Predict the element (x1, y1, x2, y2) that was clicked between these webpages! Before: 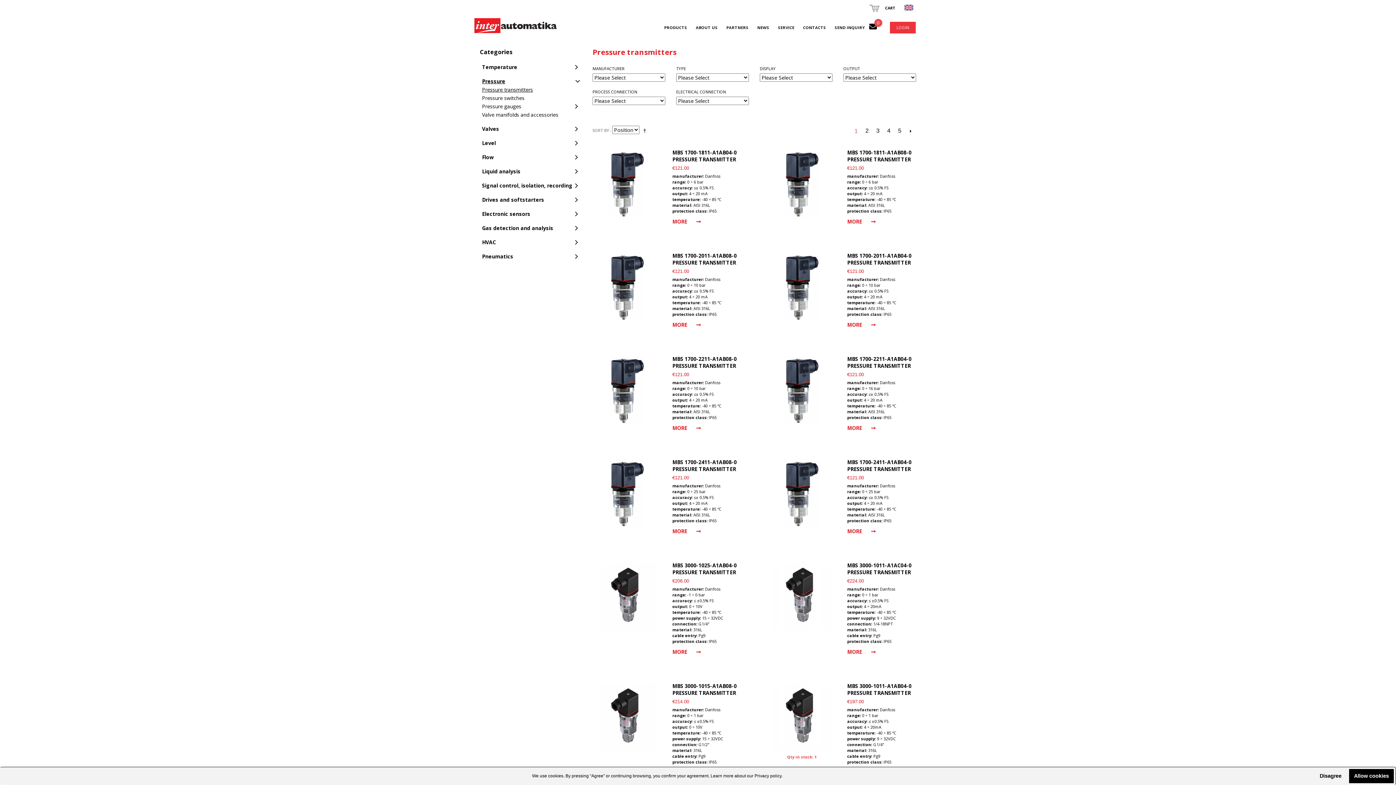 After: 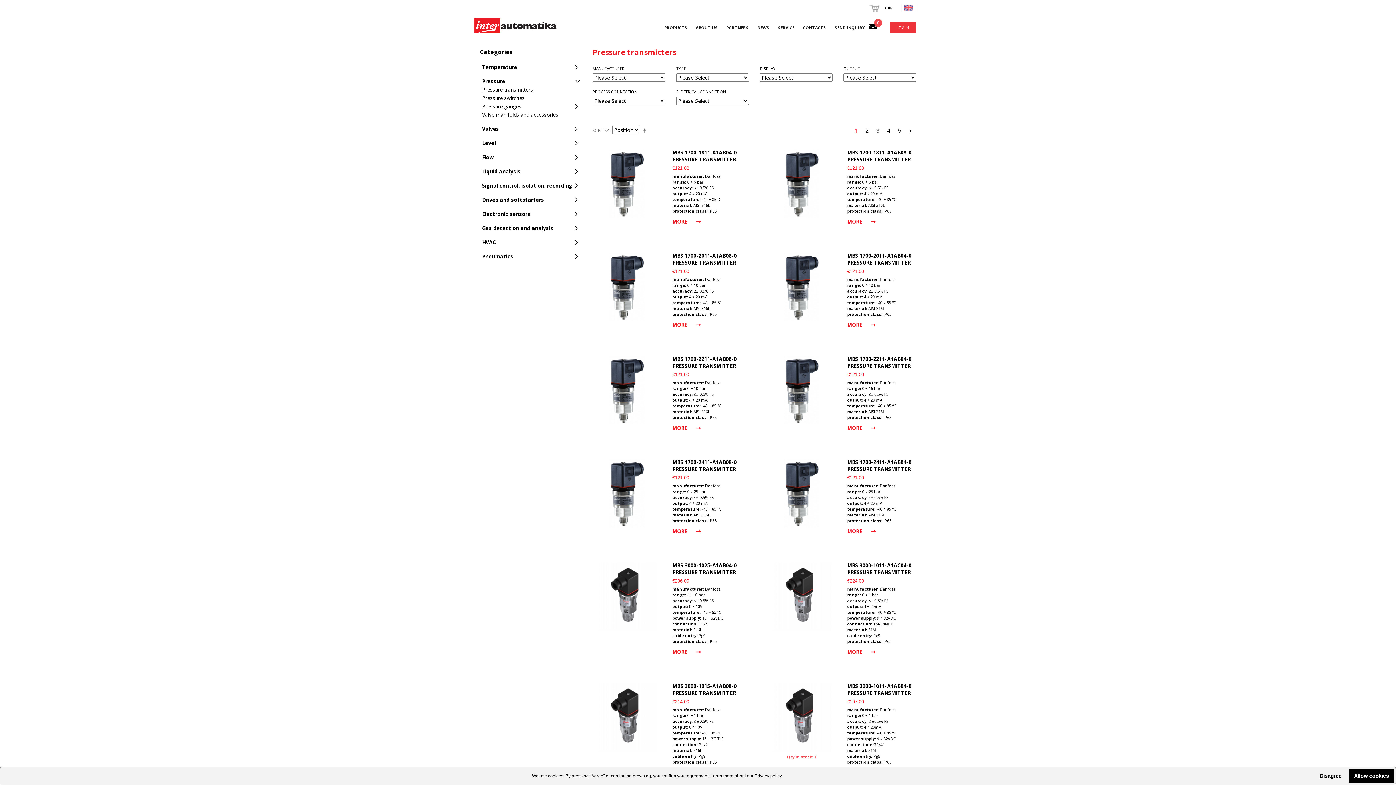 Action: label: dismiss cookie message bbox: (1315, 769, 1346, 783)